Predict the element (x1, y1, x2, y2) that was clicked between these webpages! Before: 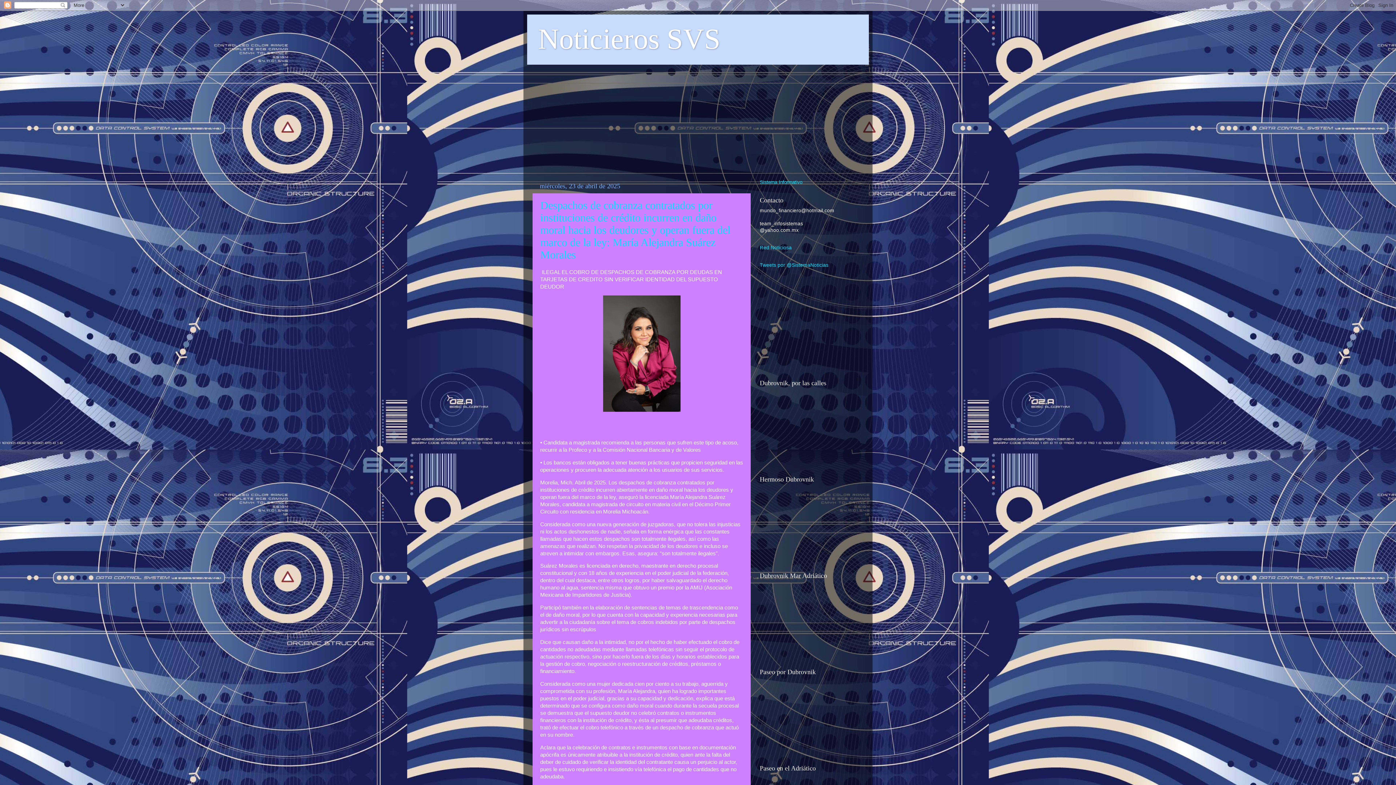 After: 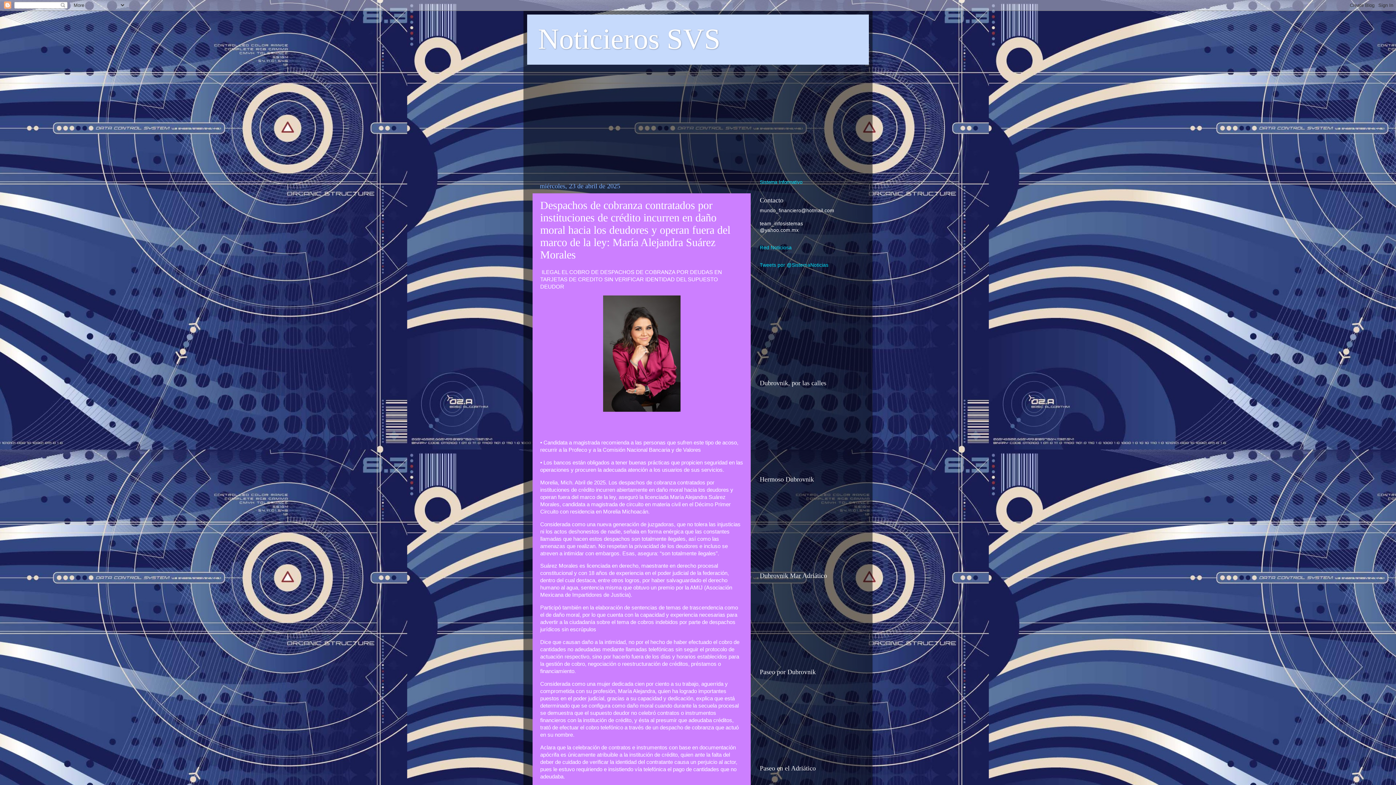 Action: label: Despachos de cobranza contratados por instituciones de crédito incurren en daño moral hacia los deudores y operan fuera del marco de la ley: María Alejandra Suárez Morales bbox: (540, 199, 730, 260)